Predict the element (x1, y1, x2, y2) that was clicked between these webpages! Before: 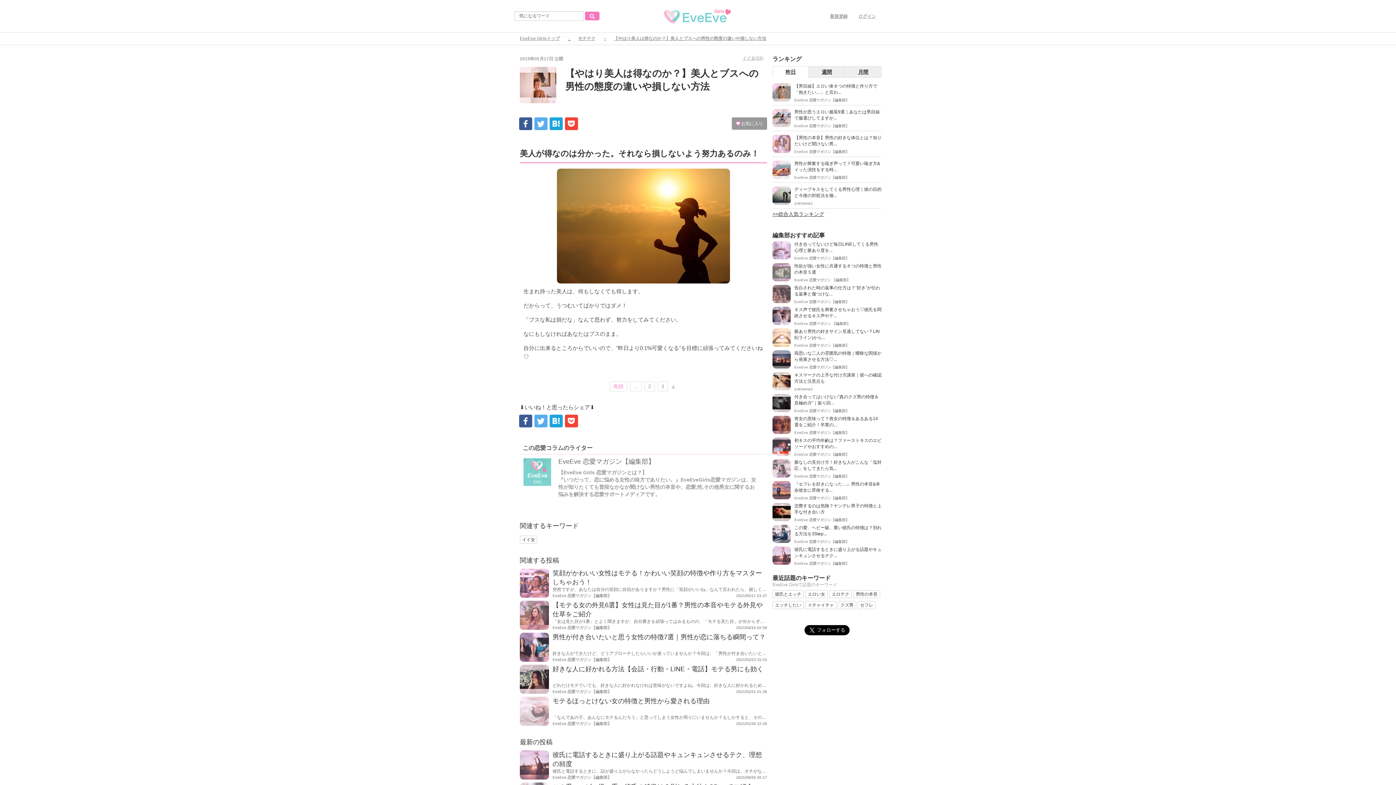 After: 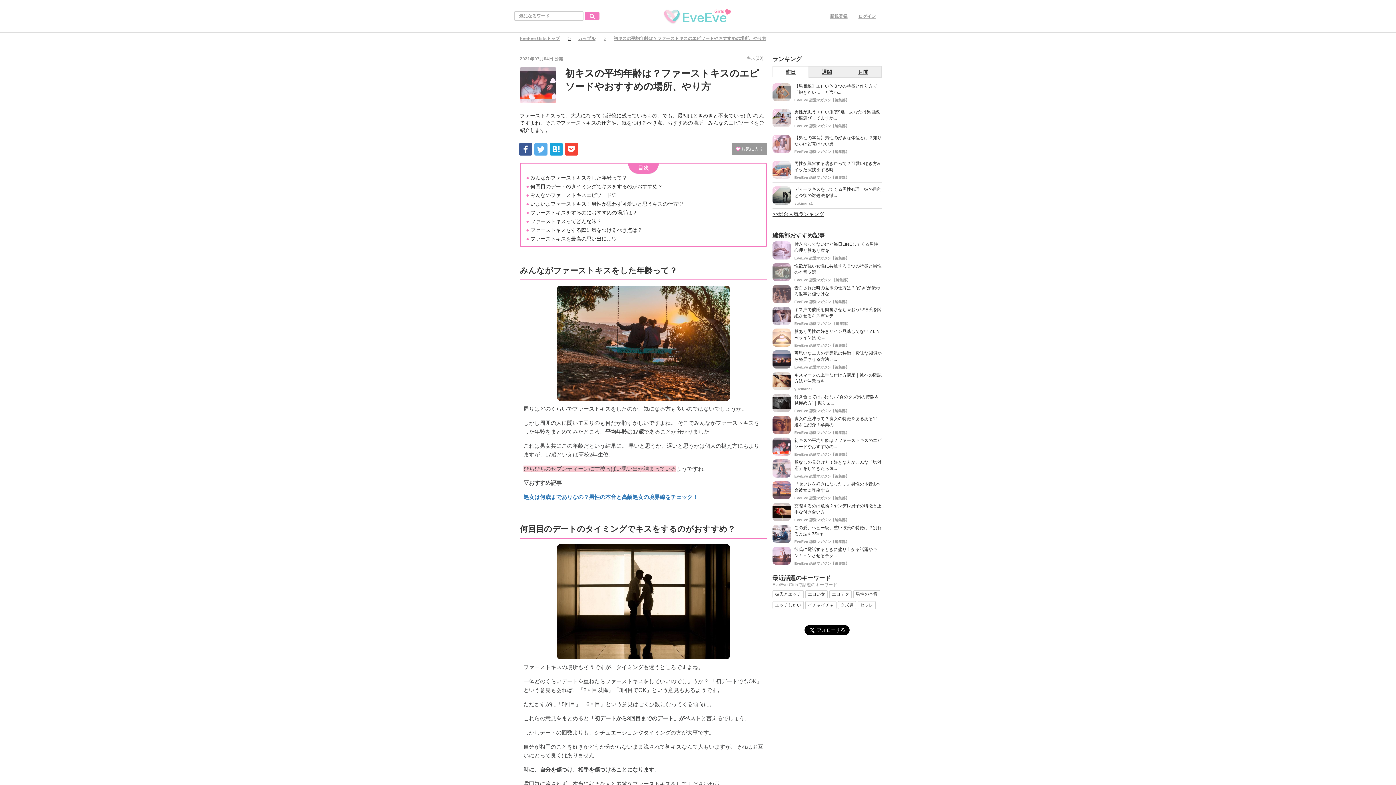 Action: label: 初キスの平均年齢は？ファーストキスのエピソードやおすすめの... bbox: (794, 437, 881, 450)